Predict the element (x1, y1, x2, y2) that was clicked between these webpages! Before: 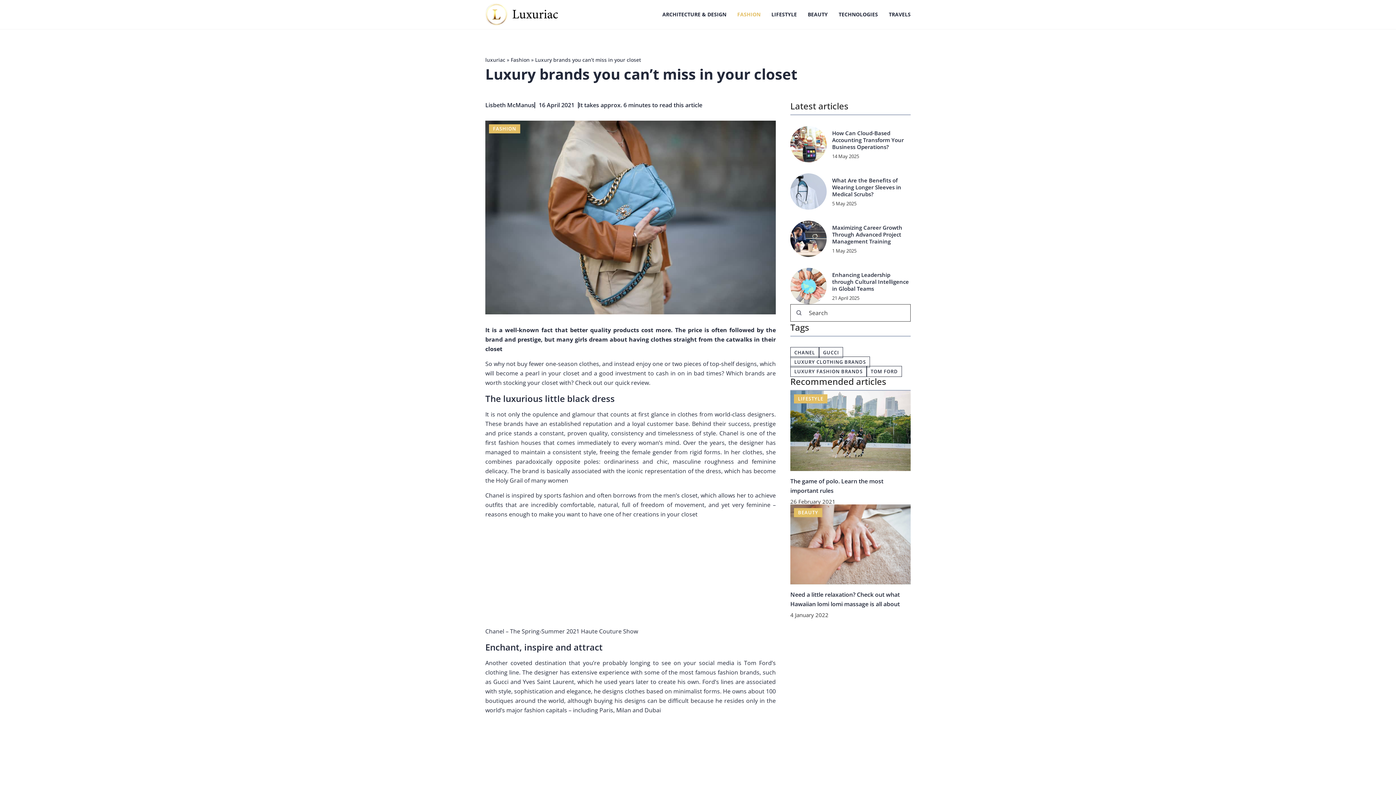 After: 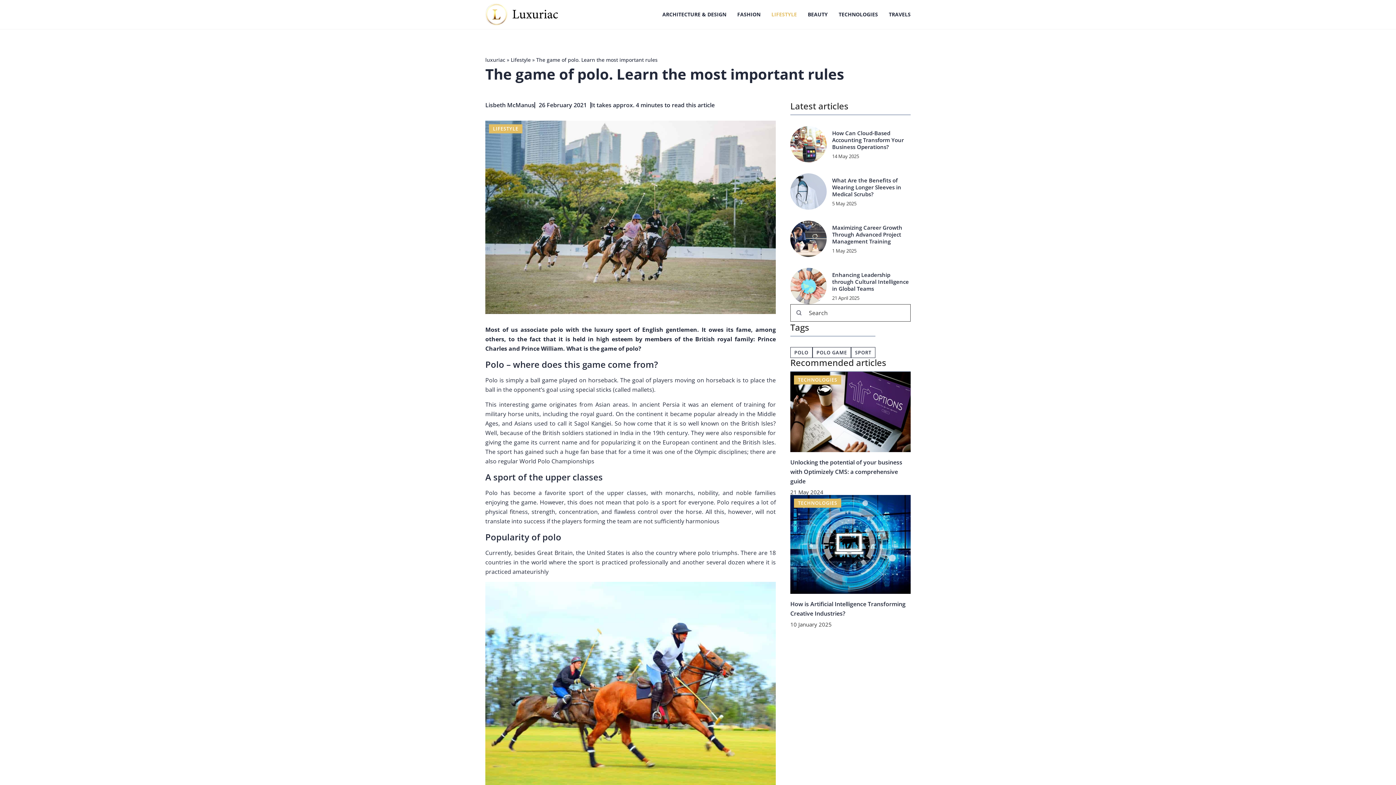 Action: bbox: (790, 390, 910, 471)